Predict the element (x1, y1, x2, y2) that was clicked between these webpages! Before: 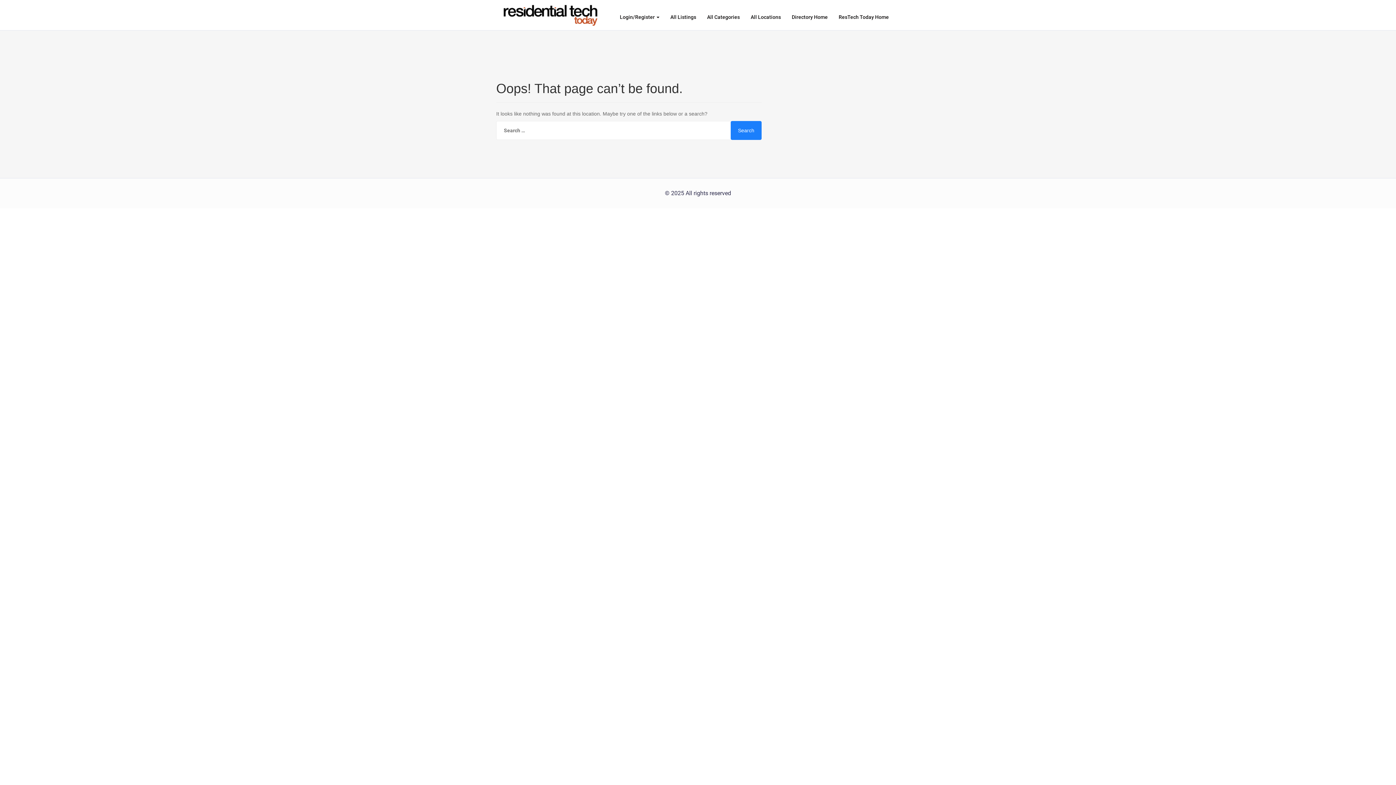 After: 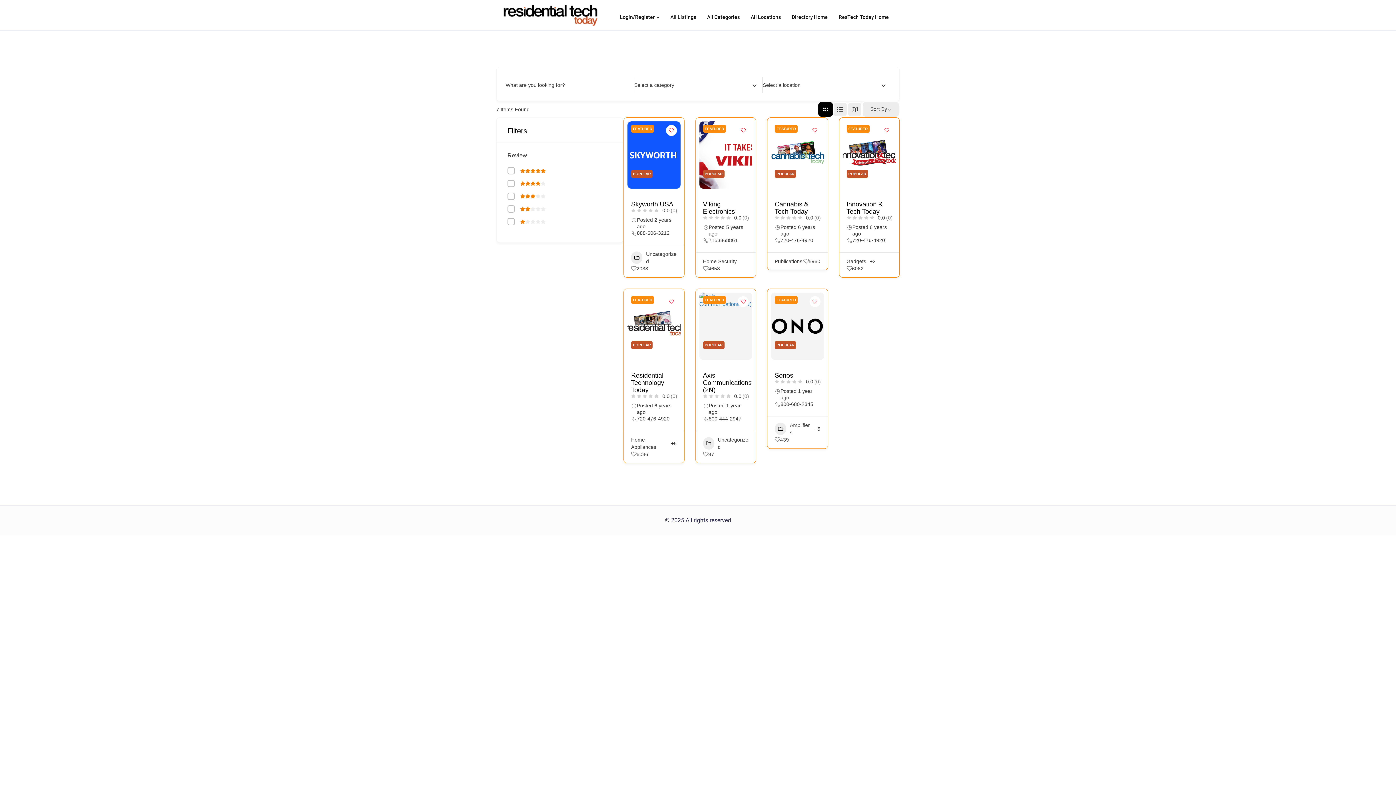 Action: bbox: (665, 8, 701, 26) label: All Listings